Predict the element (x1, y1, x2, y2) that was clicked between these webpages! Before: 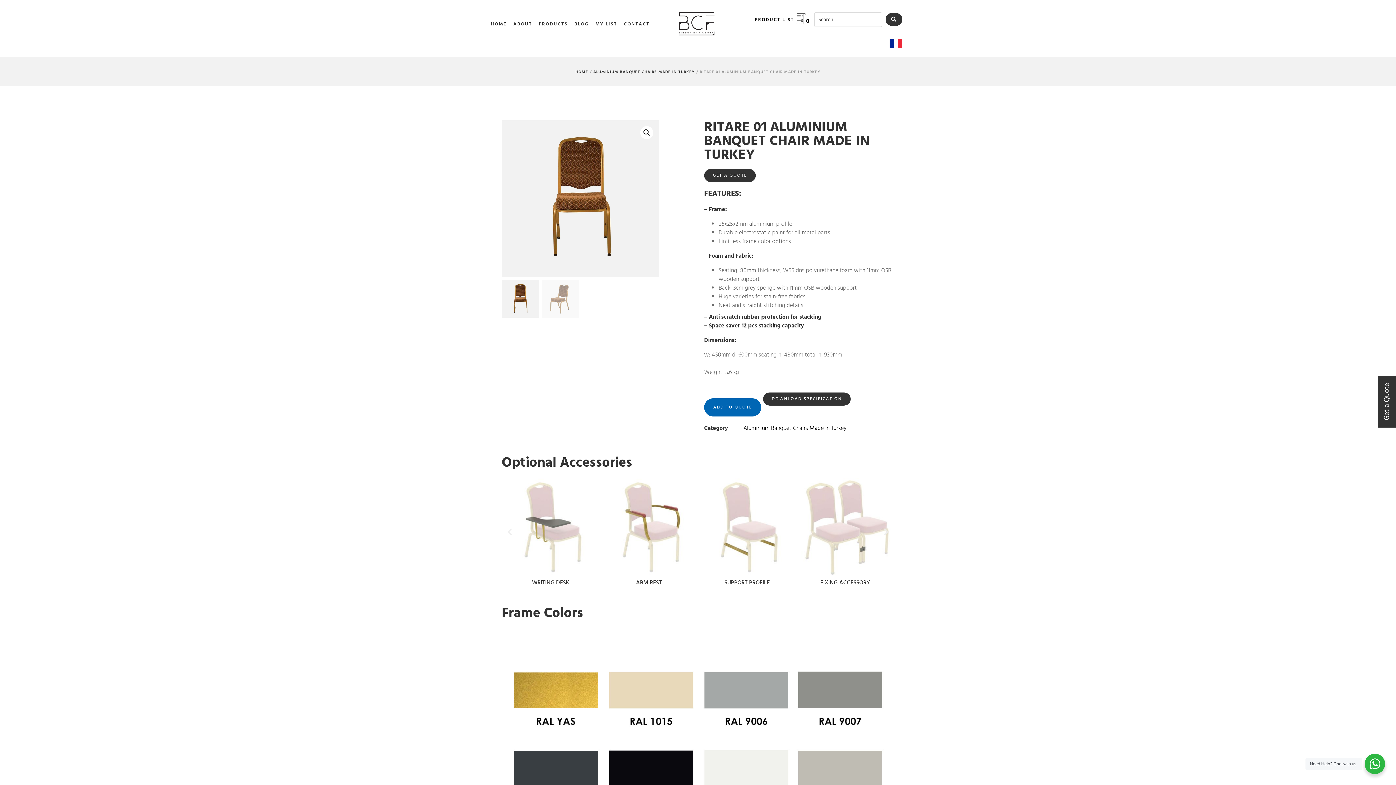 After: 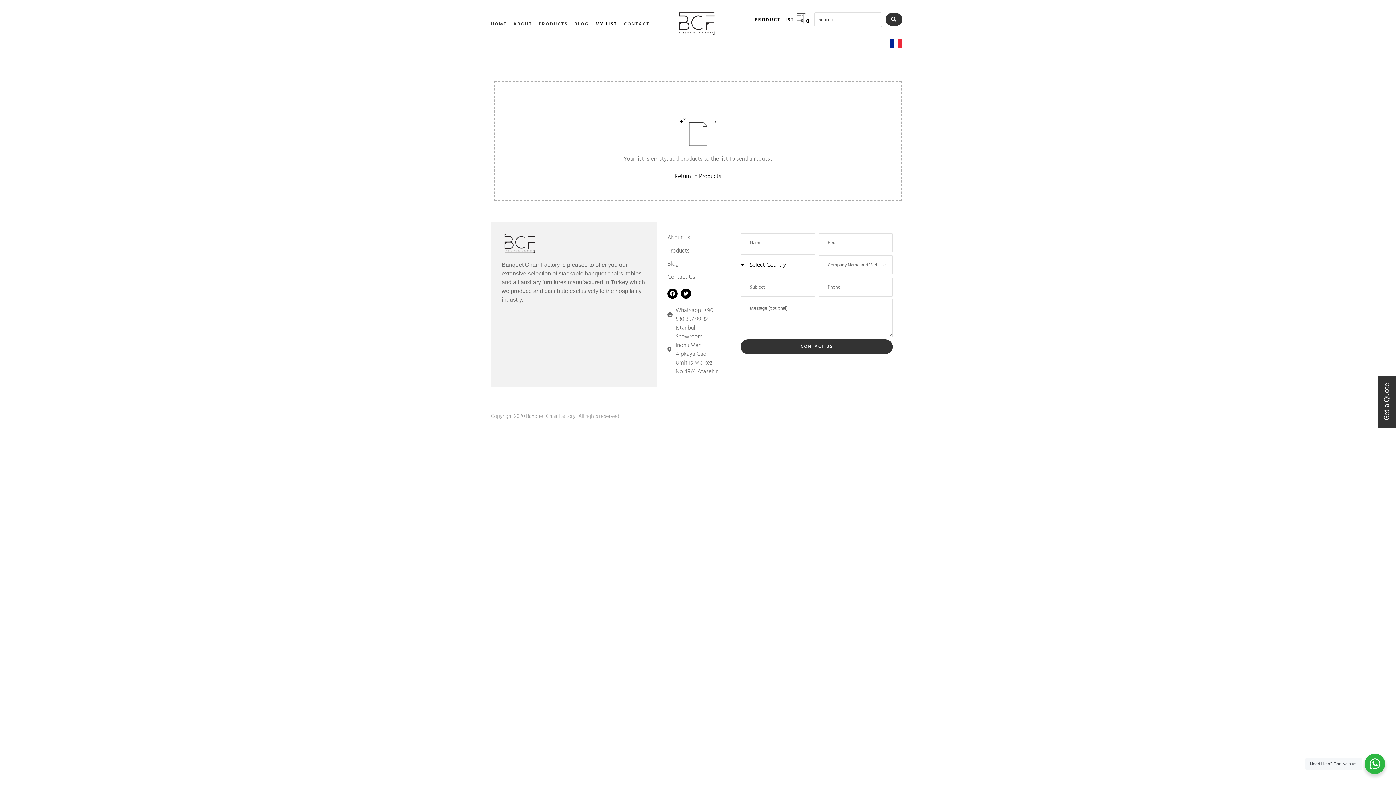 Action: label: MY LIST bbox: (595, 15, 617, 32)